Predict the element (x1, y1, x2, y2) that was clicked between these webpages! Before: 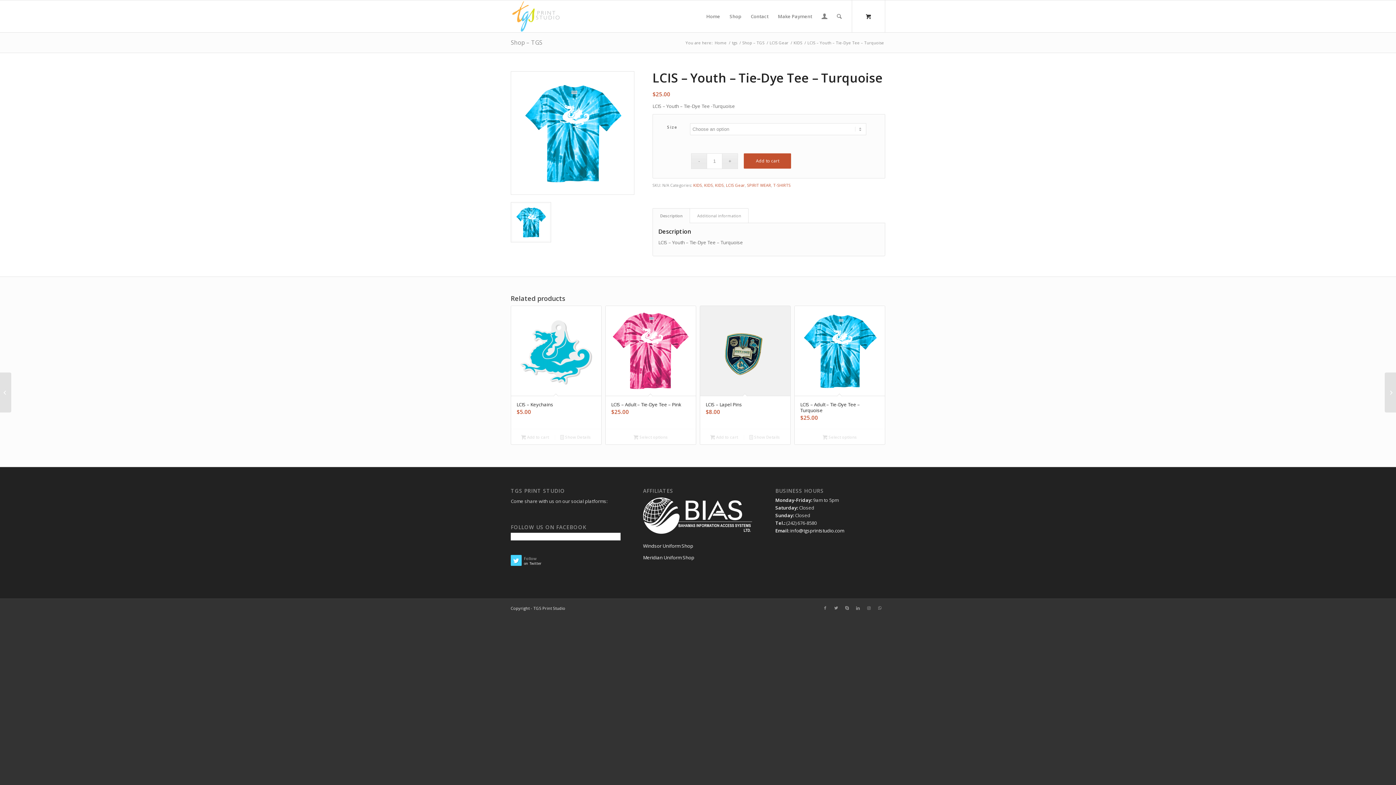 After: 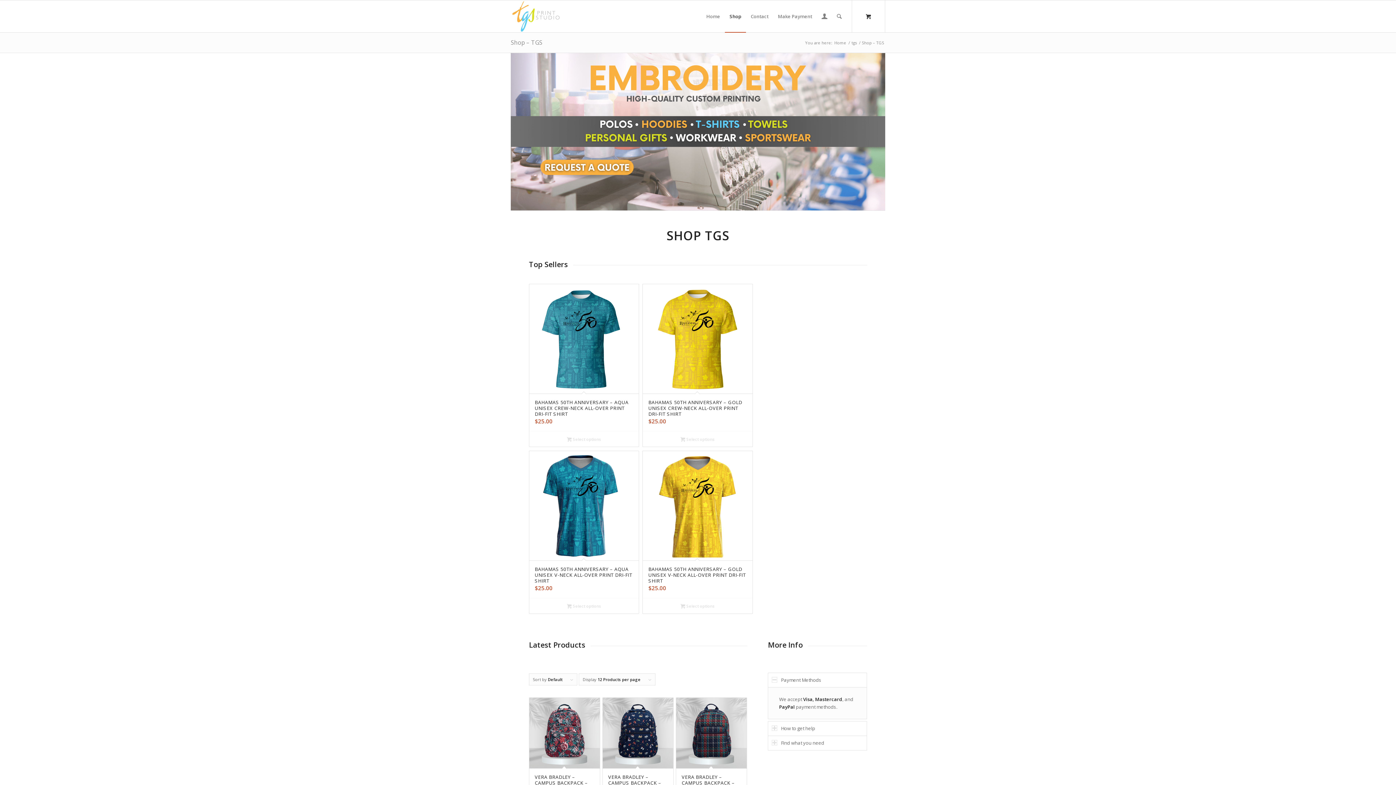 Action: bbox: (725, 0, 746, 32) label: Shop